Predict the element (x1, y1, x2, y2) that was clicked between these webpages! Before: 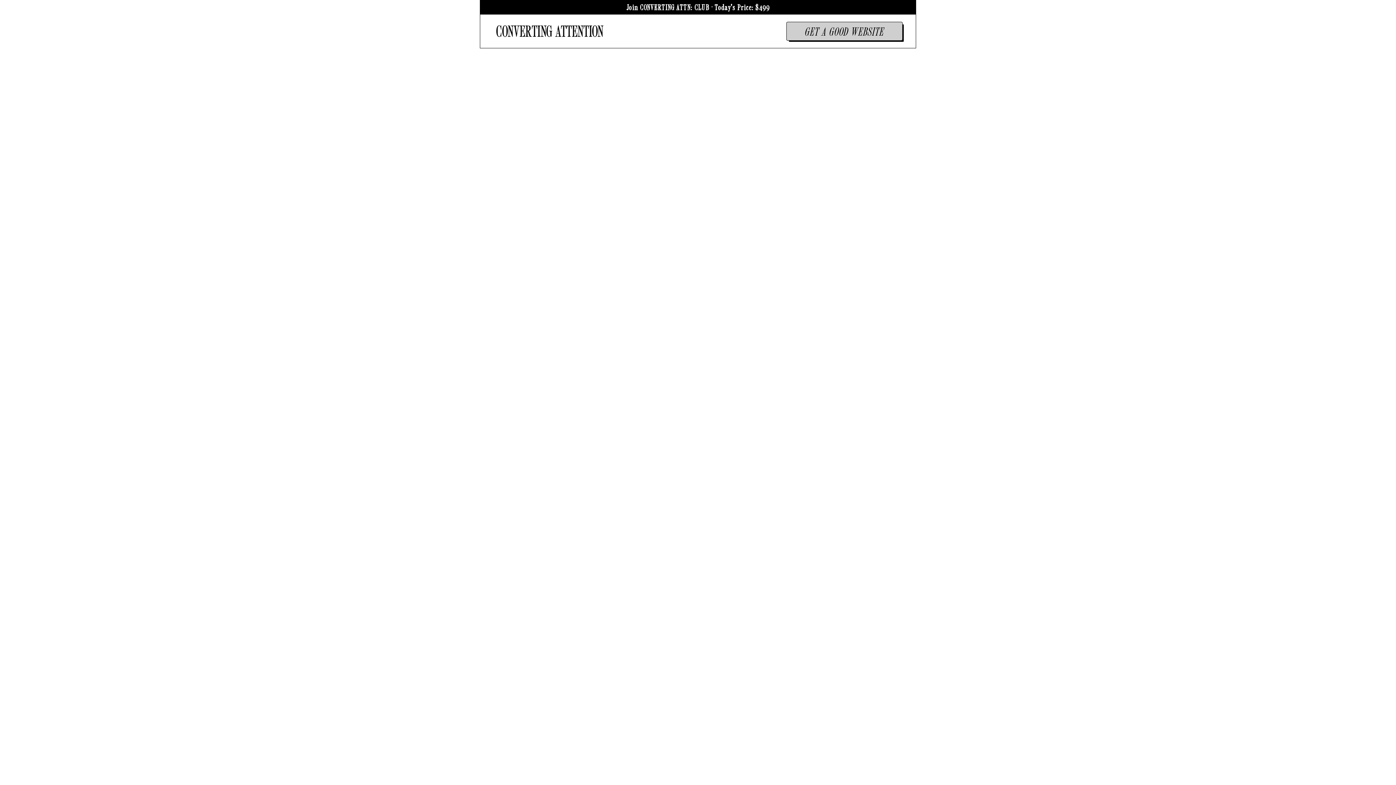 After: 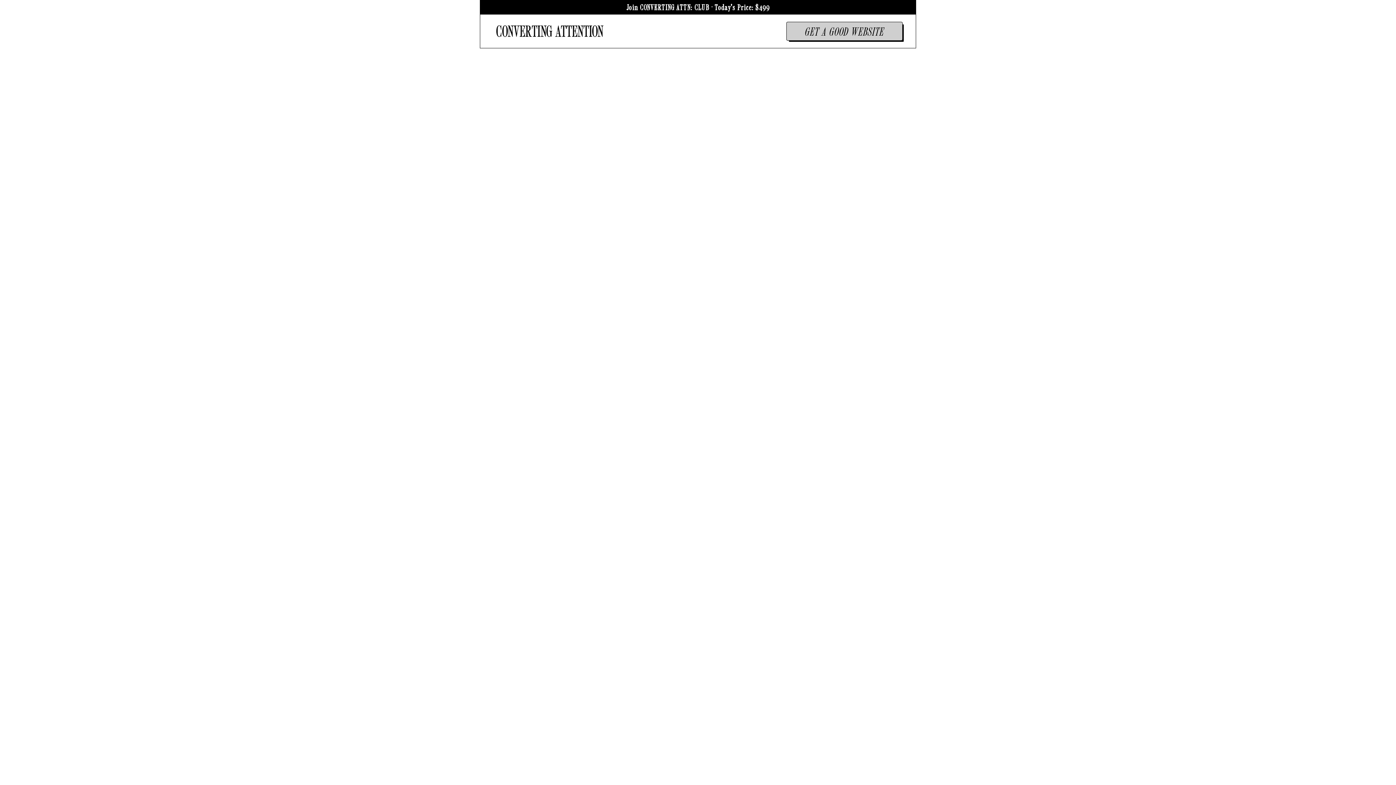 Action: bbox: (632, 451, 916, 619)